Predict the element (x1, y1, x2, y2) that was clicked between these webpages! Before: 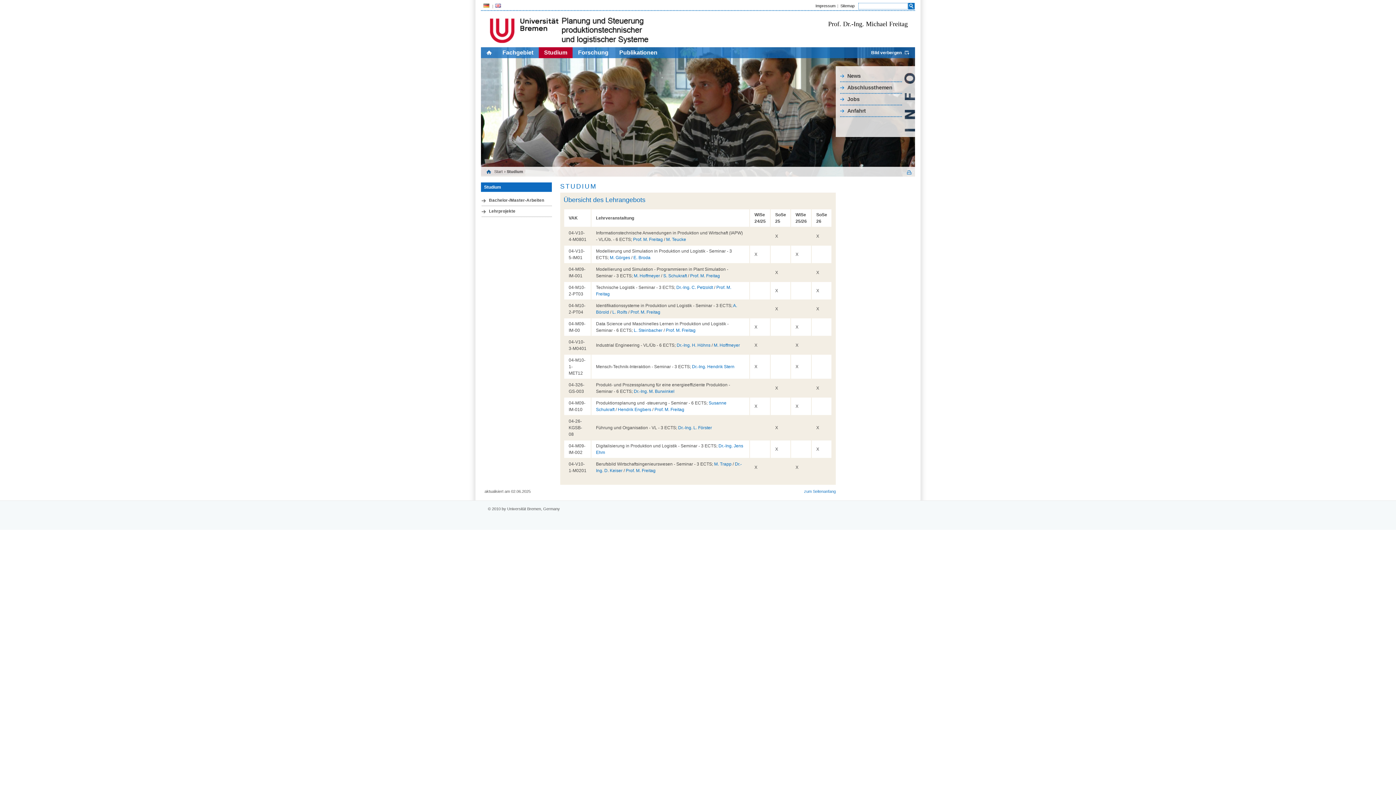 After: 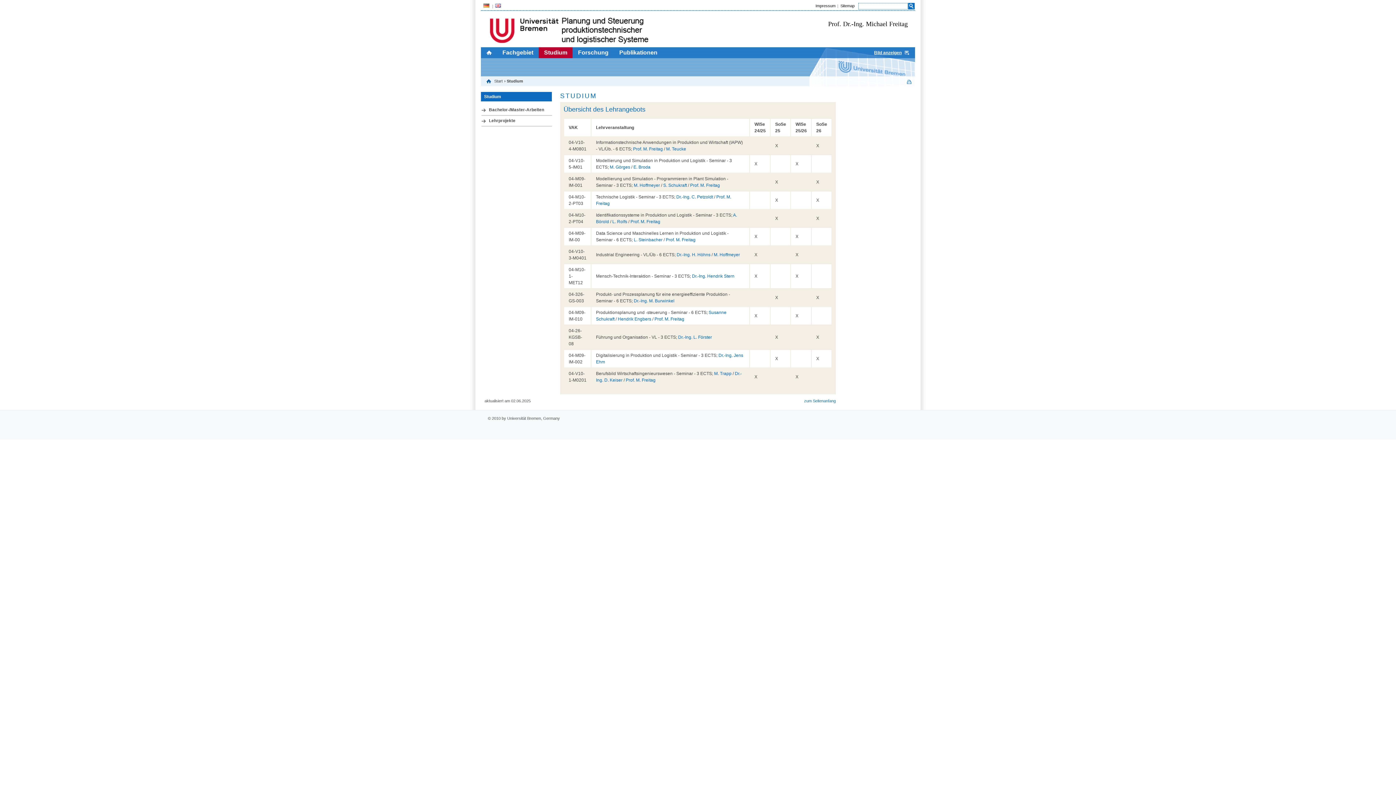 Action: bbox: (863, 47, 910, 58) label: Bild verbergen